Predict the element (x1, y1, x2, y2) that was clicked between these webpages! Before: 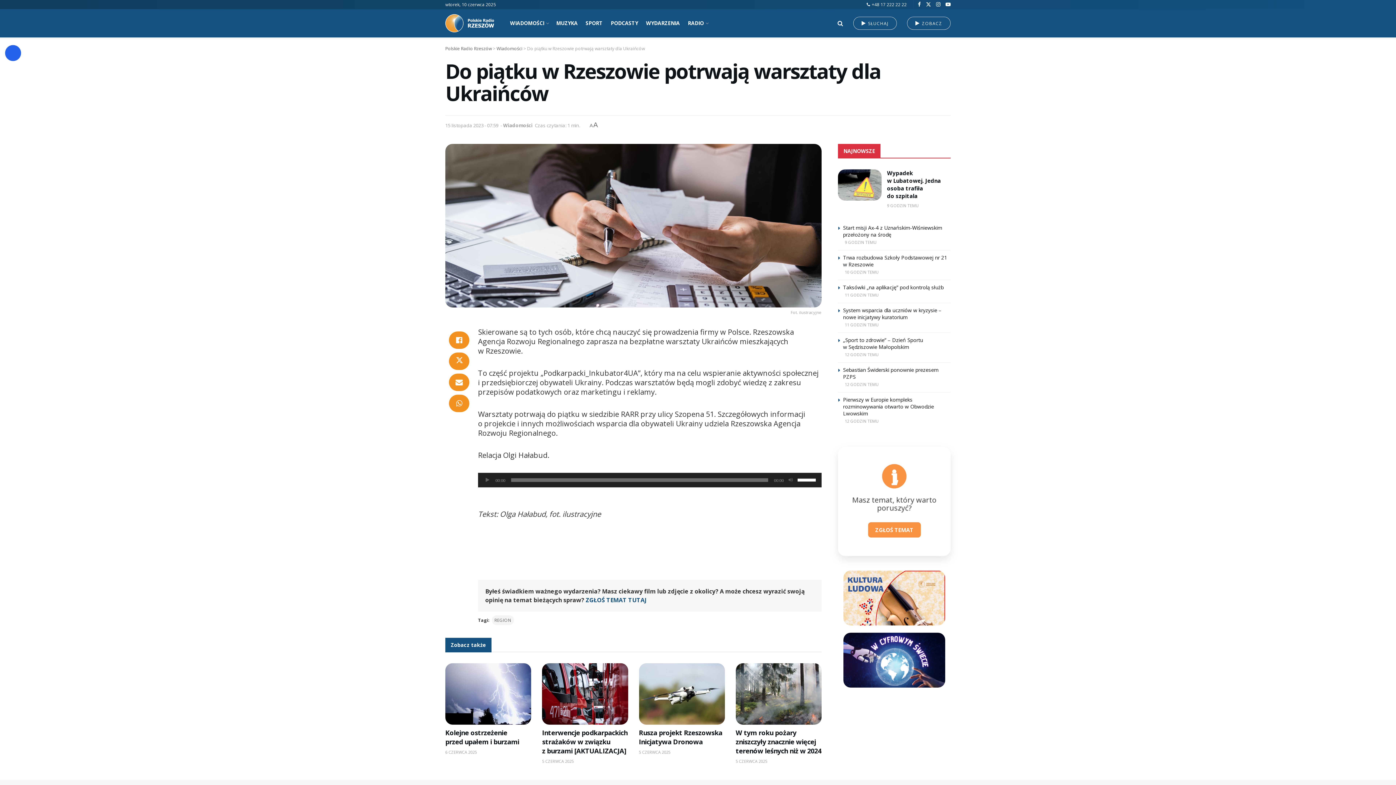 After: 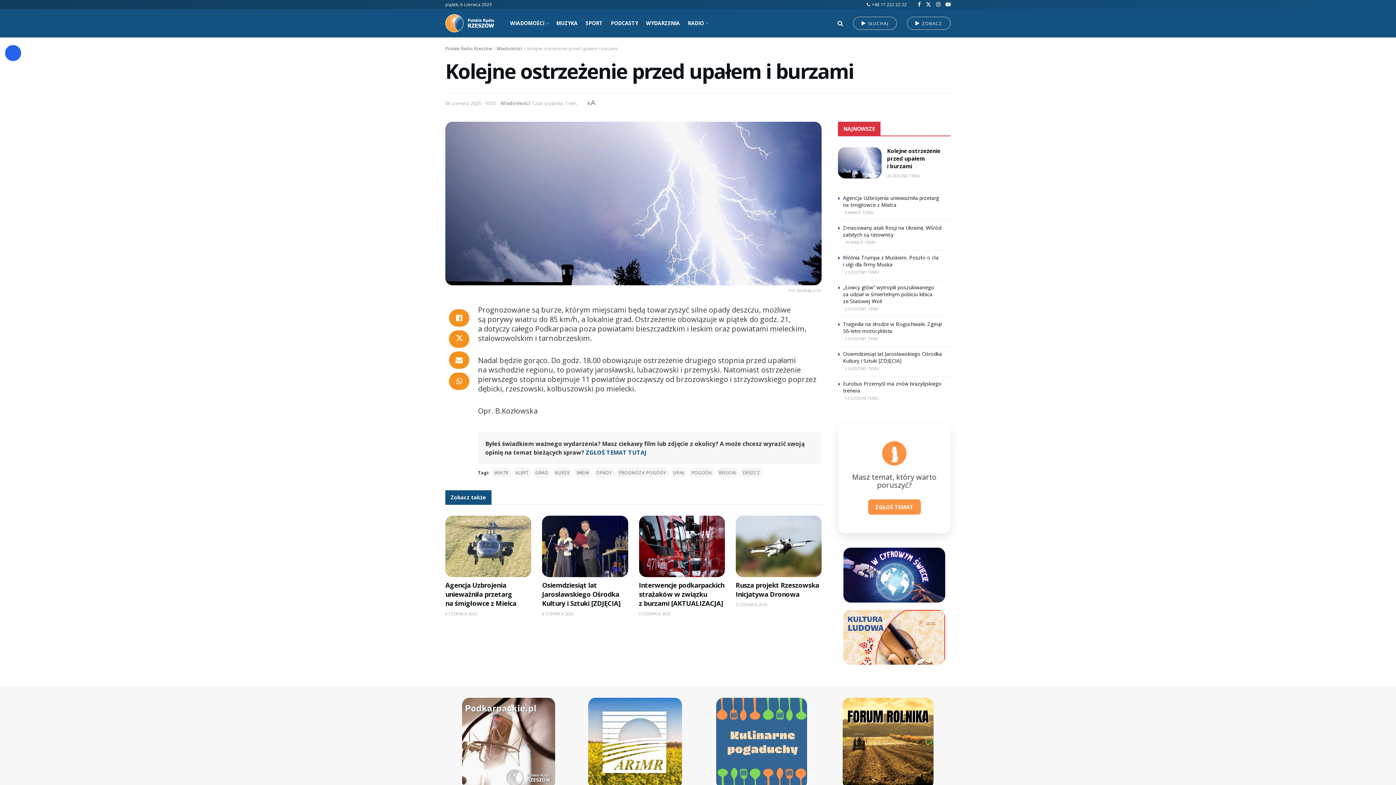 Action: label: Kolejne ostrzeżenie przed upałem i burzami bbox: (445, 728, 519, 746)